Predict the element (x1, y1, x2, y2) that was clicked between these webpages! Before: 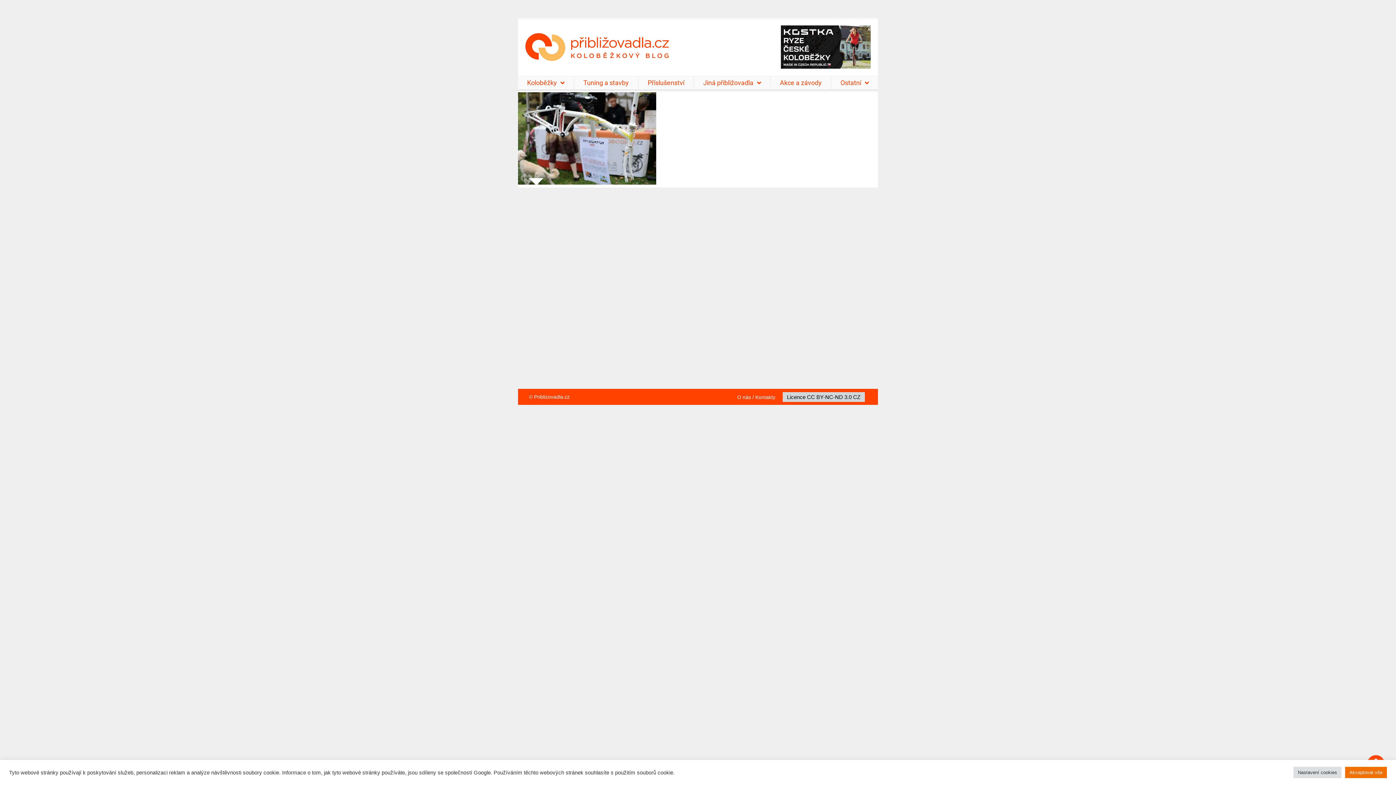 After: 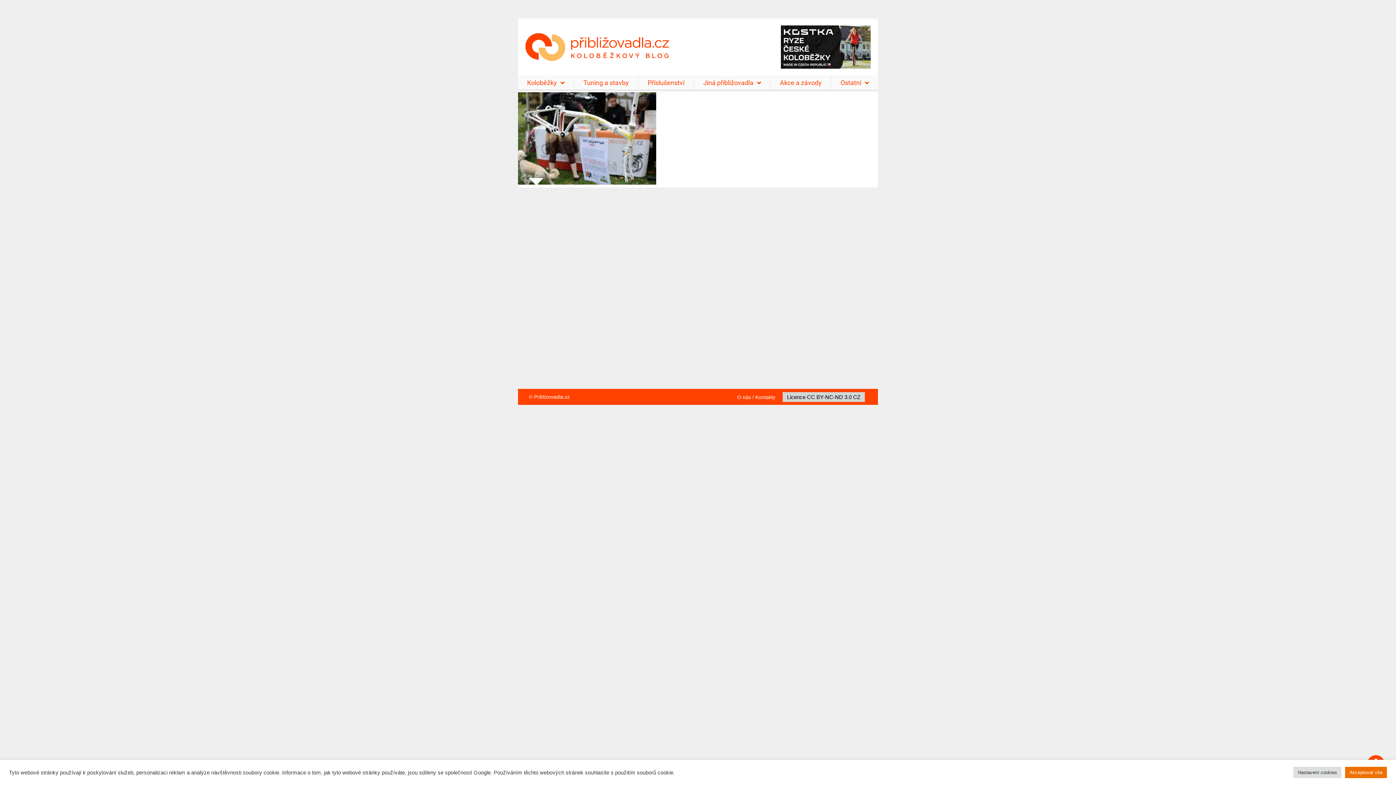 Action: bbox: (781, 25, 870, 68)